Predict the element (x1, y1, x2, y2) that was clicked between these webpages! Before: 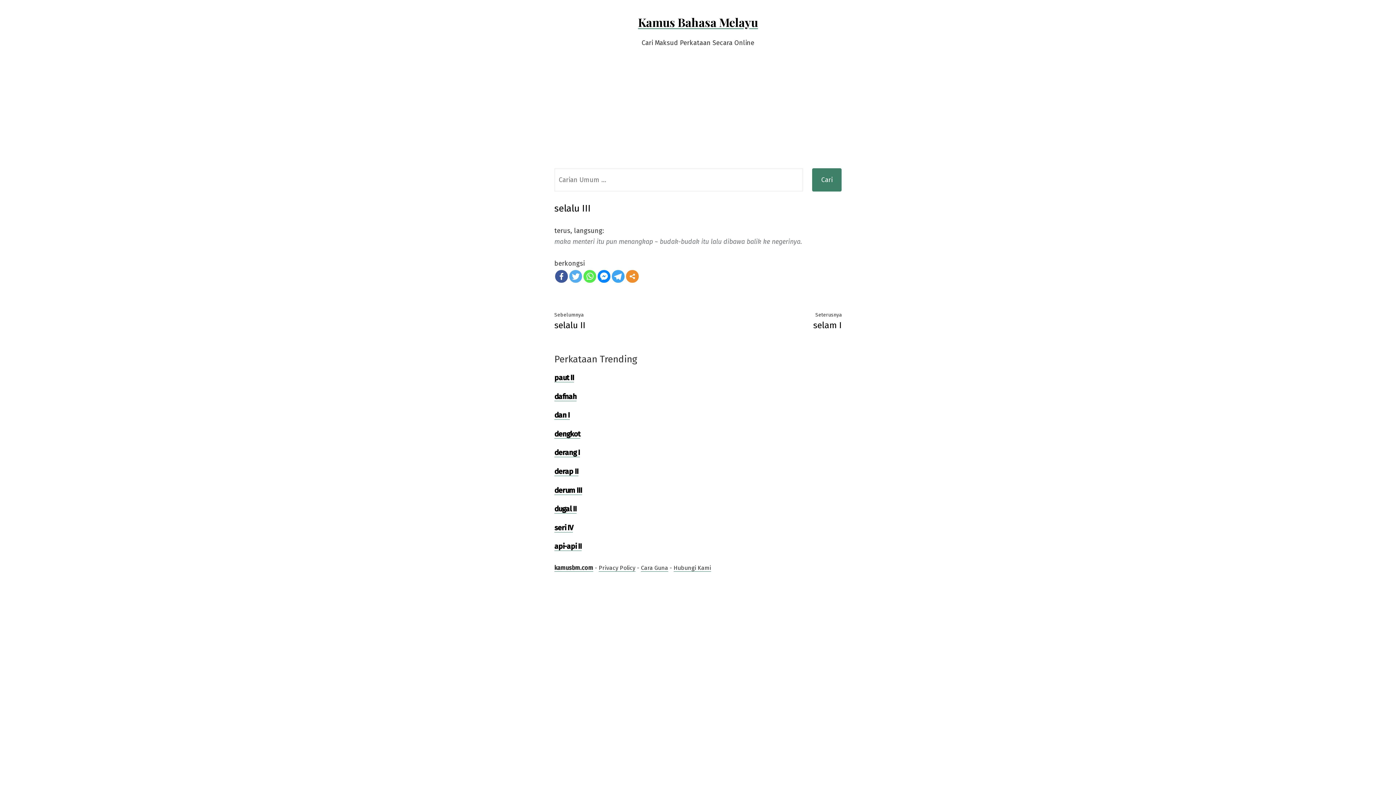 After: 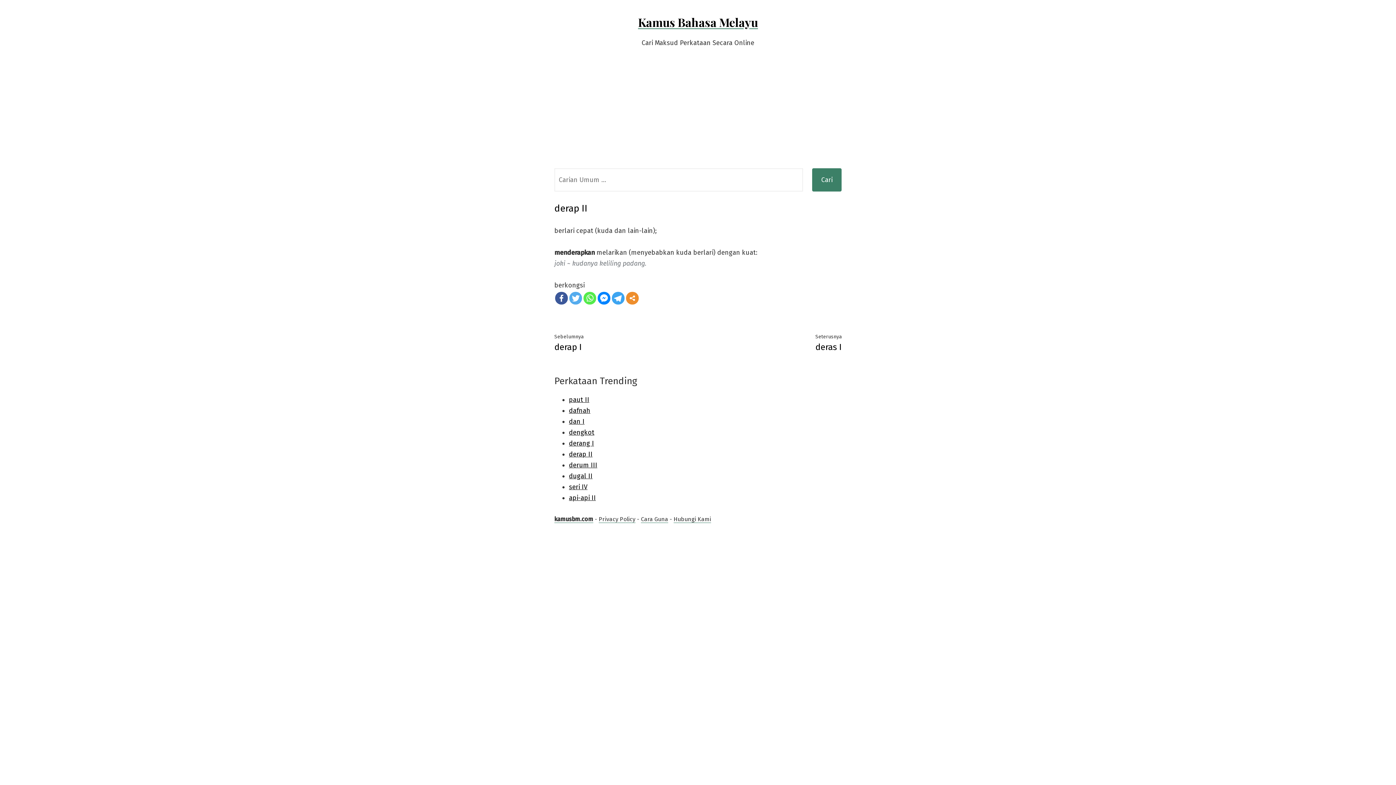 Action: label: derap II bbox: (554, 467, 578, 476)